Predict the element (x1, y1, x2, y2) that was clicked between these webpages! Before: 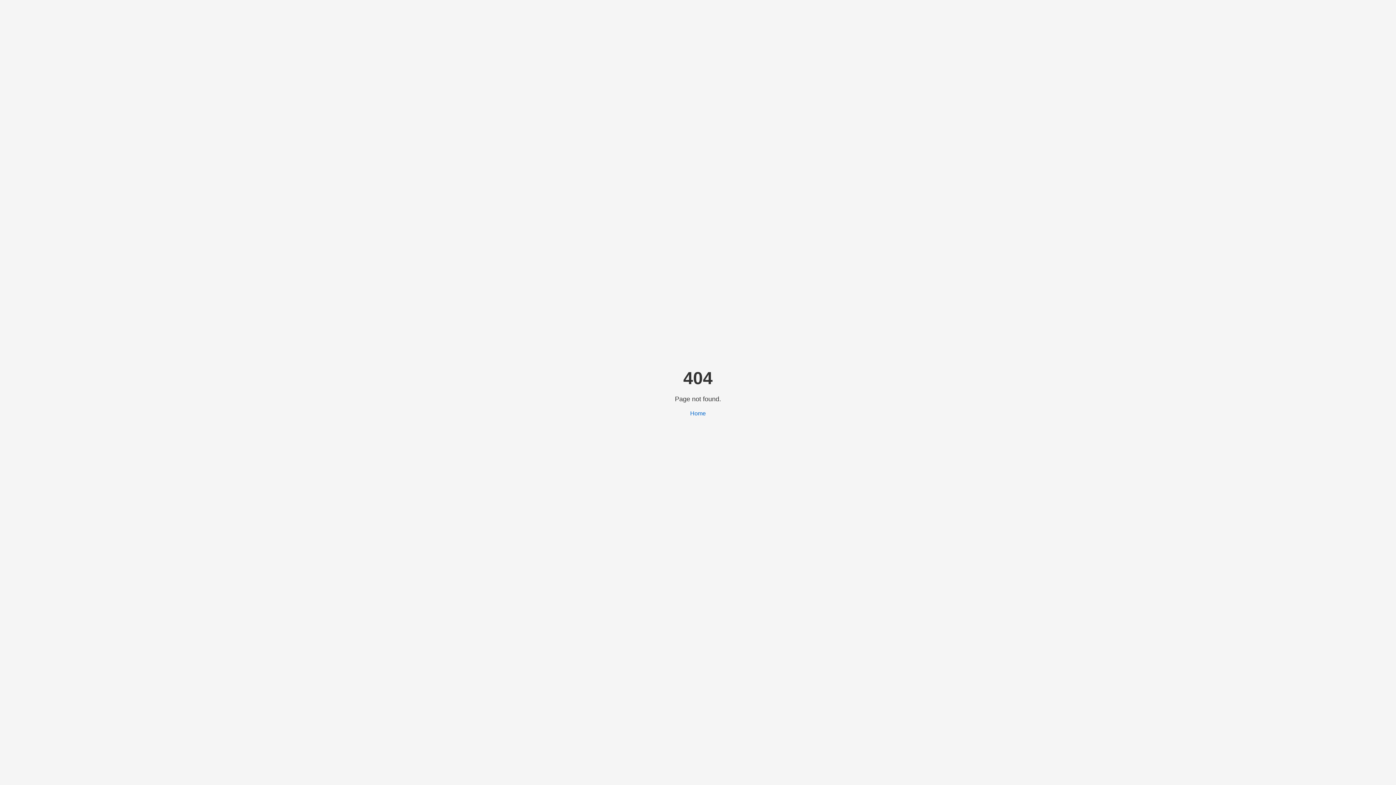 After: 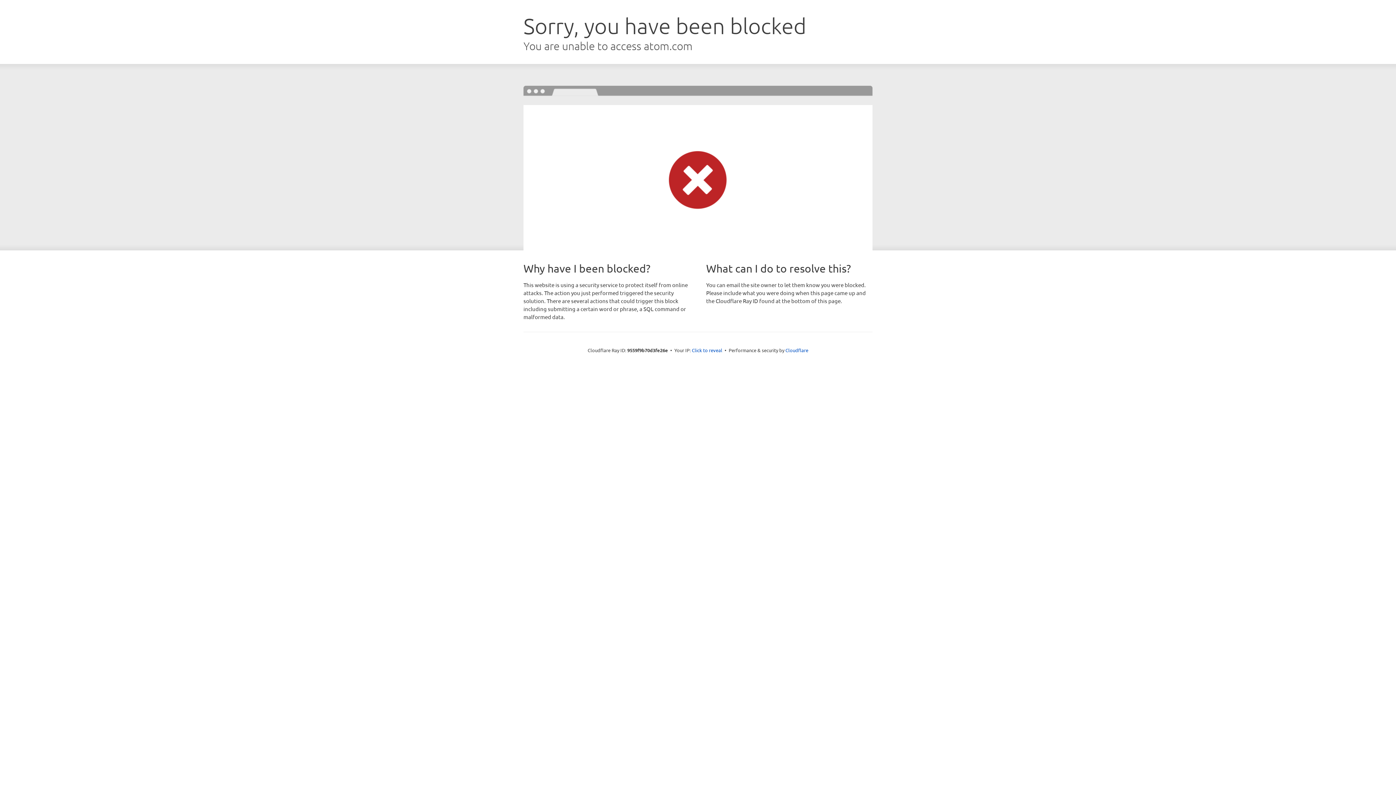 Action: label: Home bbox: (690, 410, 706, 416)